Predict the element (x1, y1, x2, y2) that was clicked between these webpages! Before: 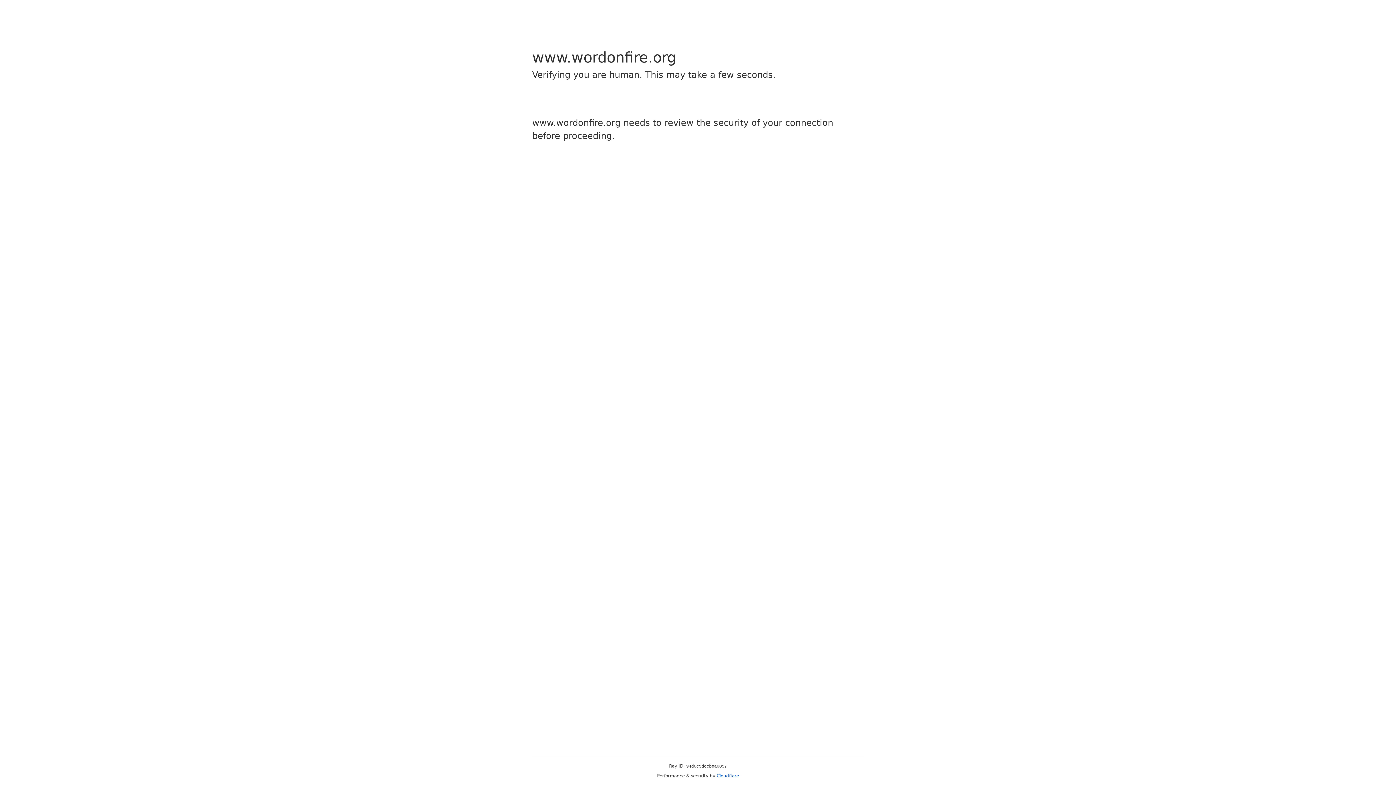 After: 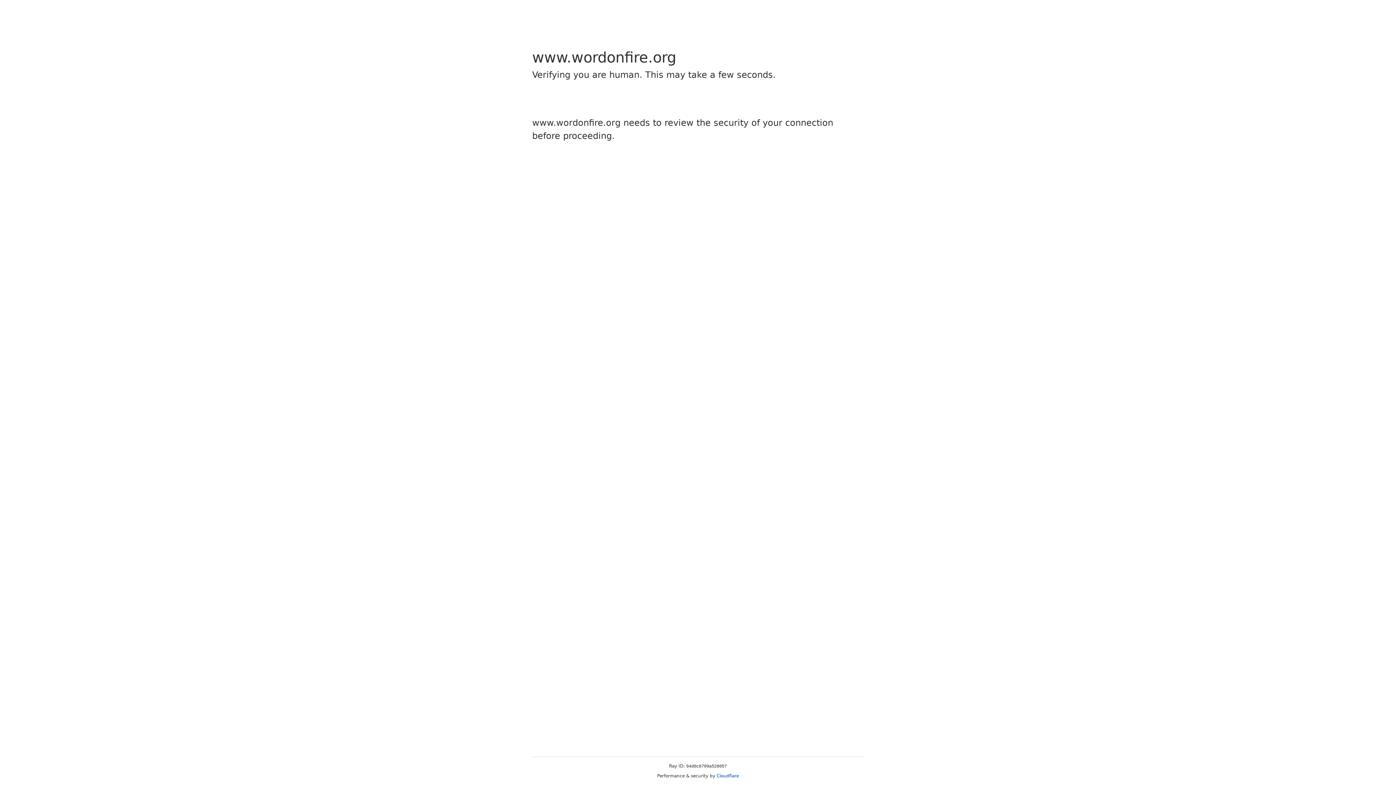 Action: bbox: (716, 773, 739, 778) label: Cloudflare